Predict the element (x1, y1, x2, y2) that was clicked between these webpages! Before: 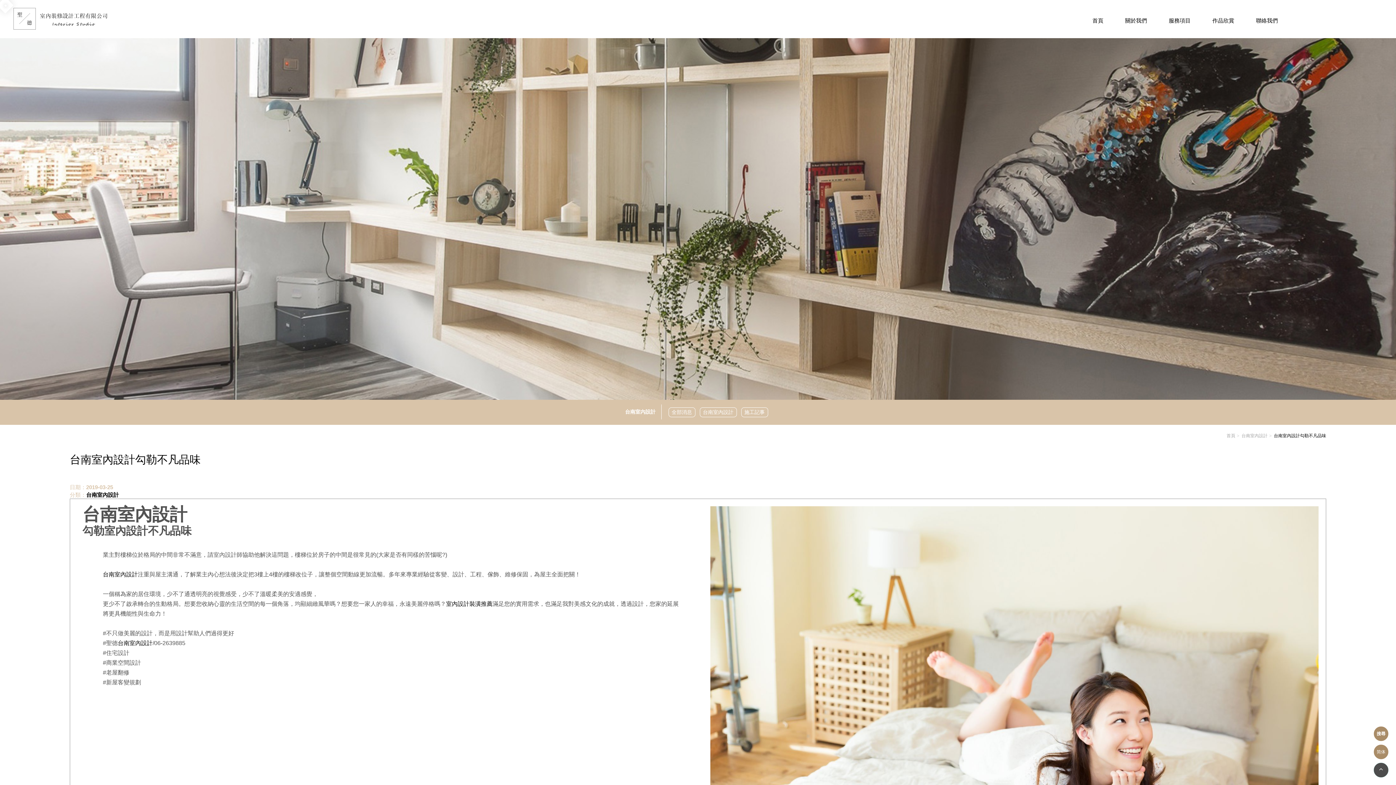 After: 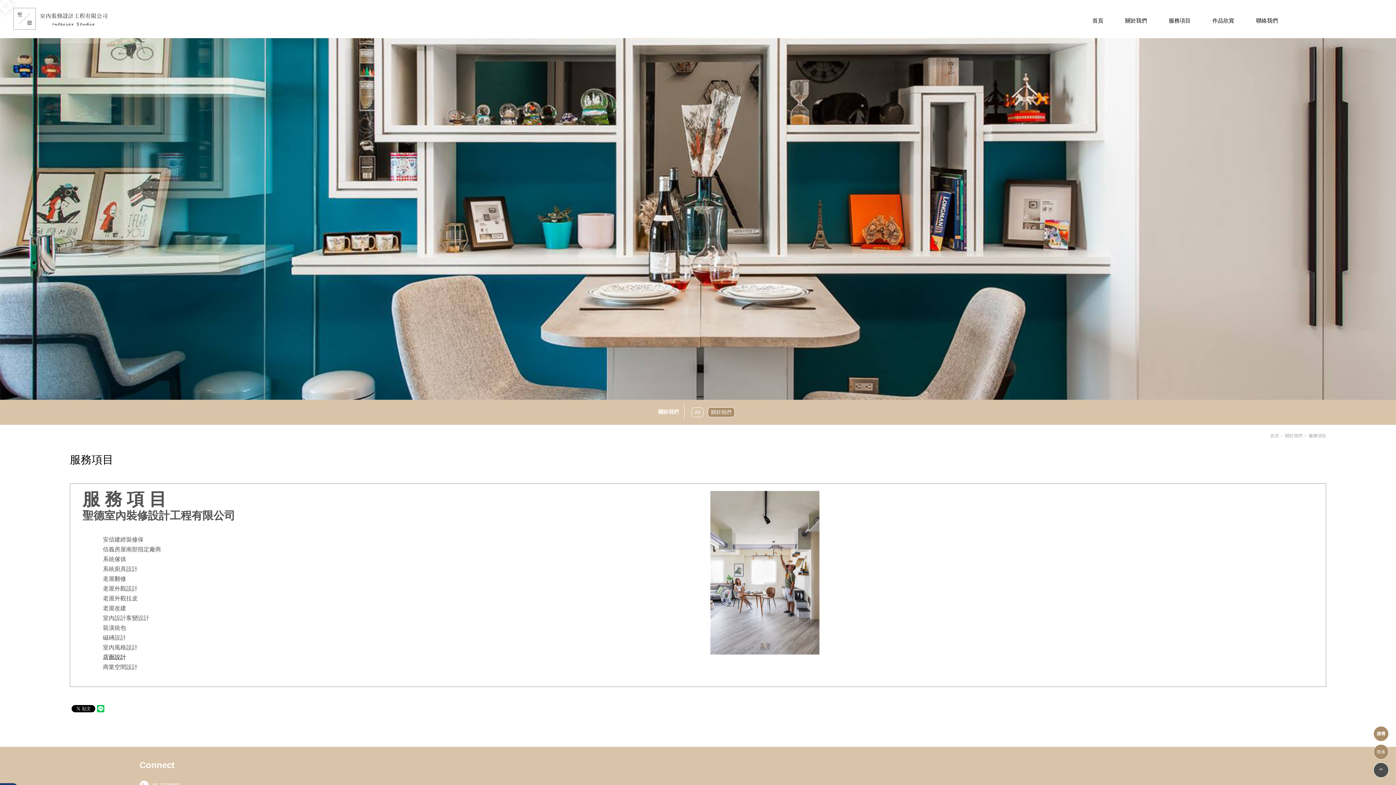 Action: label: 服務項目 bbox: (1158, 7, 1201, 32)